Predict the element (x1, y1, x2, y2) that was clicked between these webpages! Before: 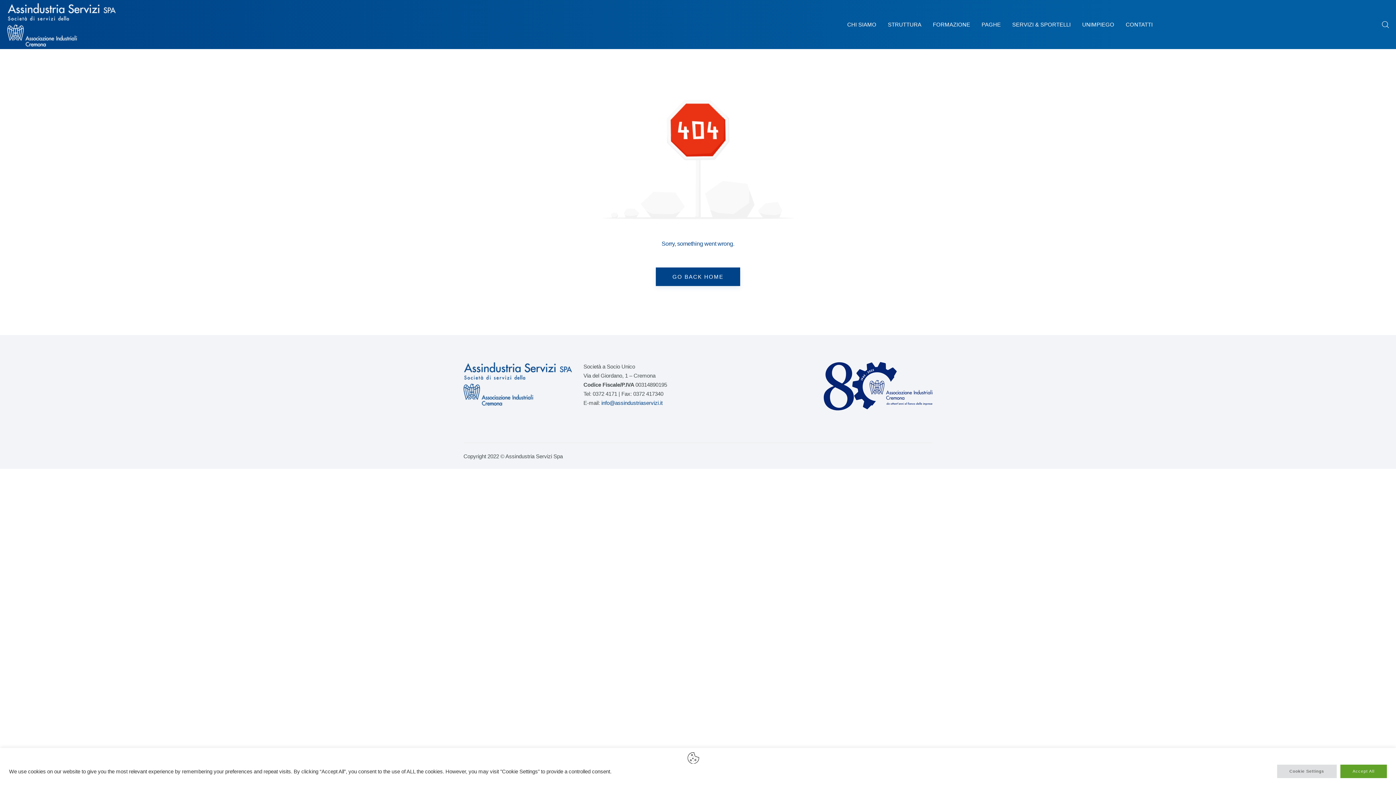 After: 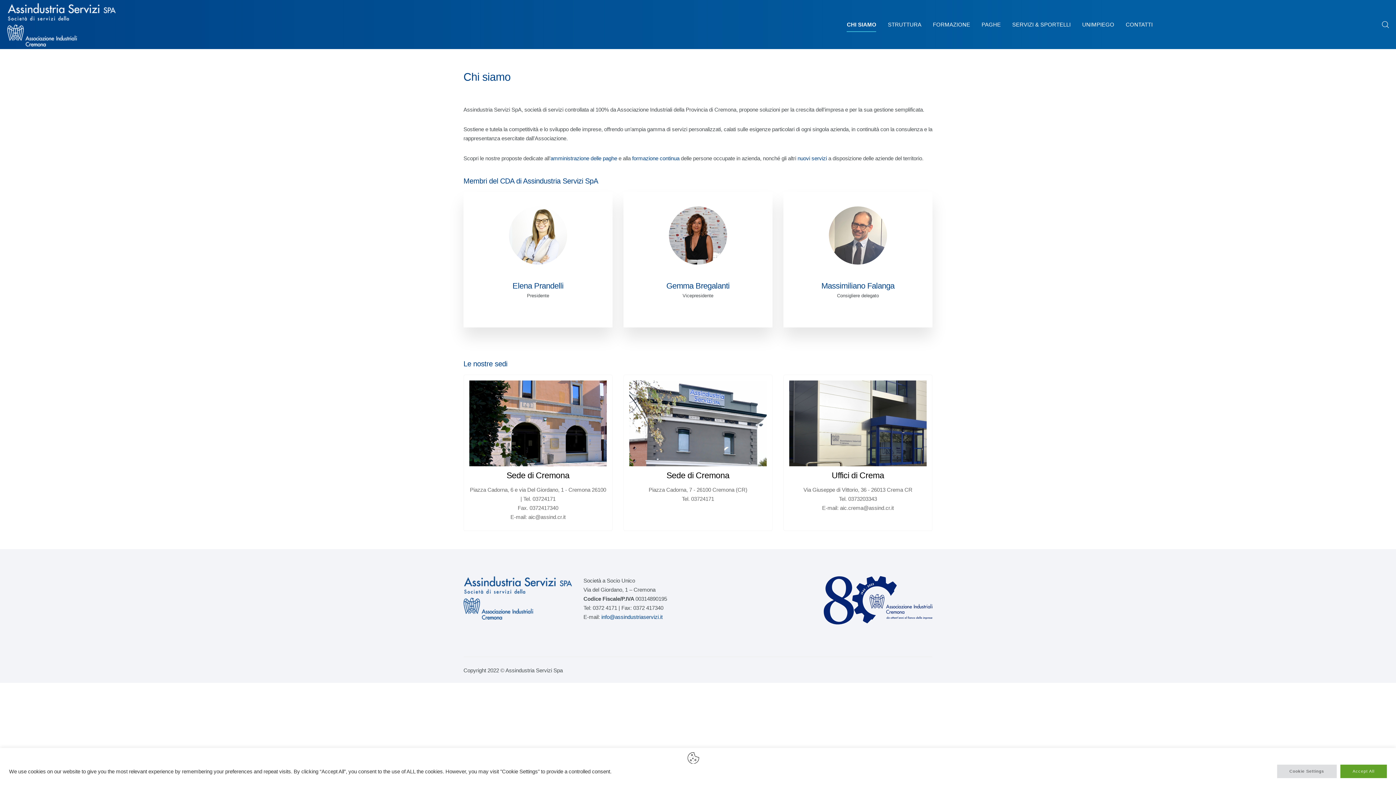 Action: bbox: (841, 14, 882, 34) label: CHI SIAMO